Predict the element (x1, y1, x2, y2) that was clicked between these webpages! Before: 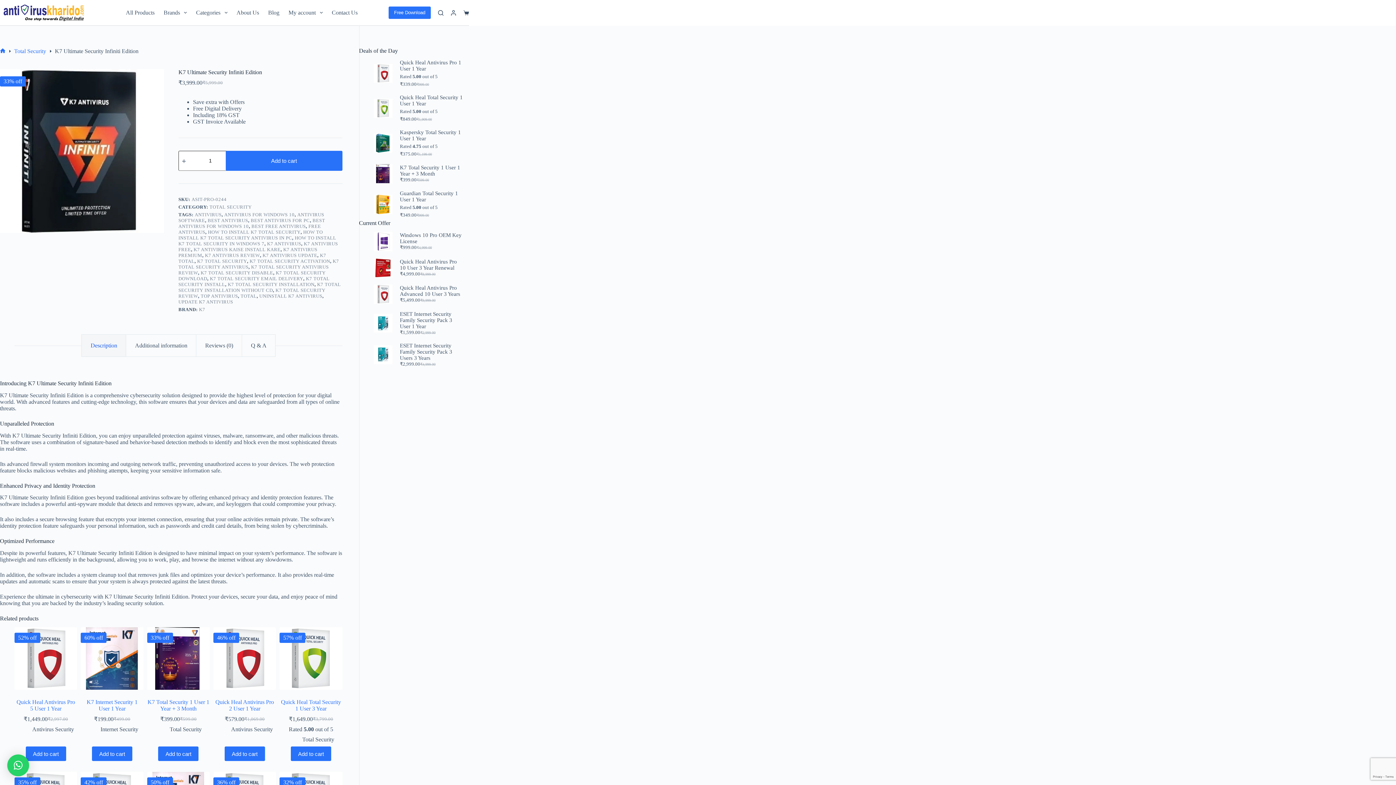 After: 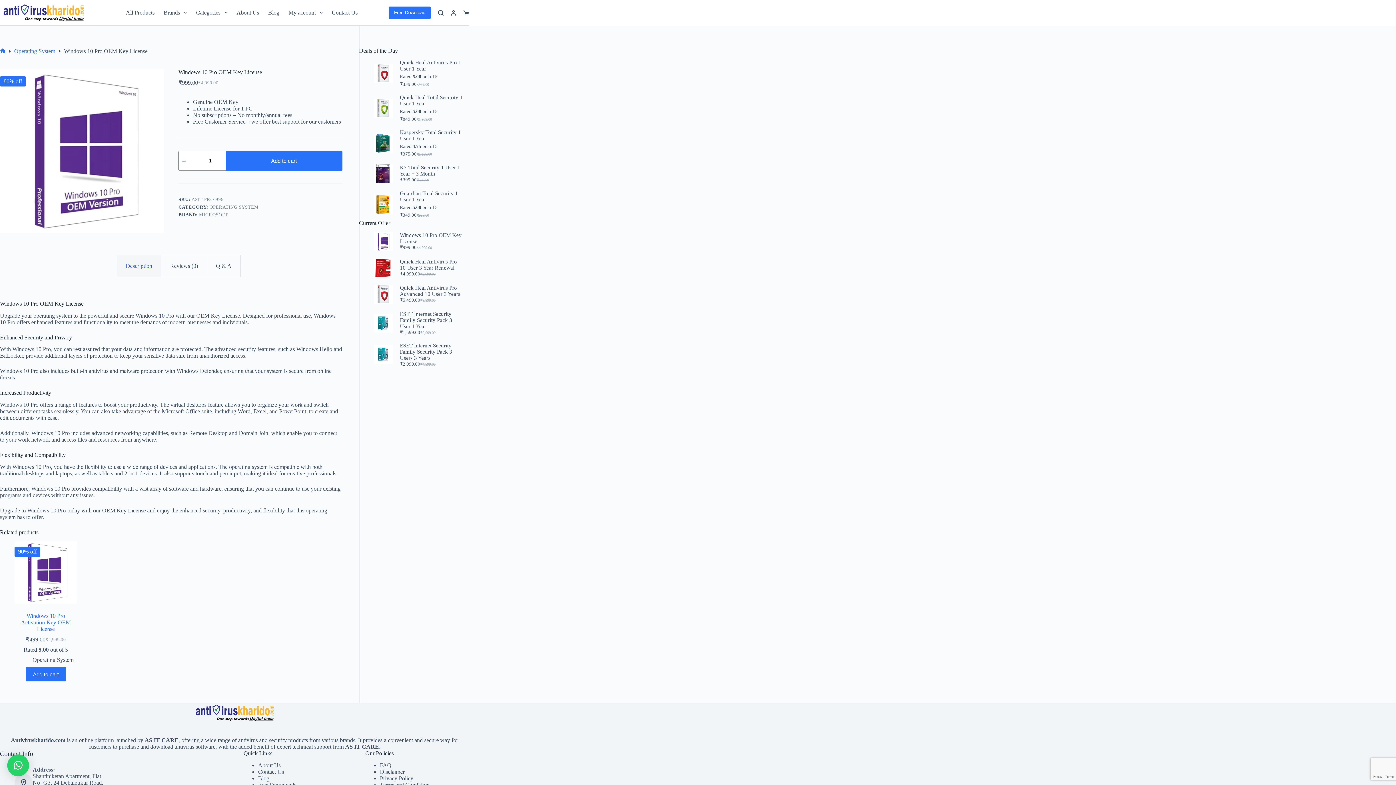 Action: bbox: (373, 232, 392, 251)